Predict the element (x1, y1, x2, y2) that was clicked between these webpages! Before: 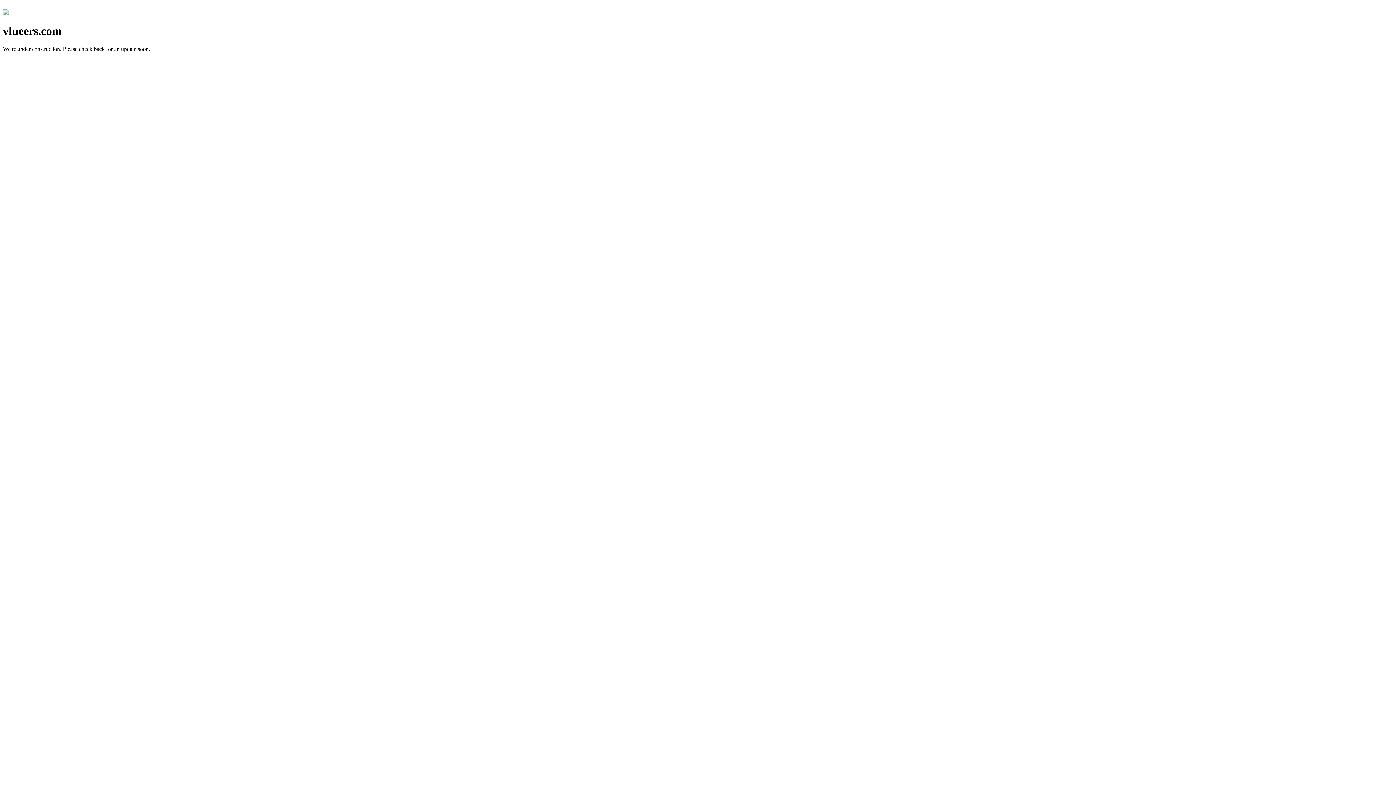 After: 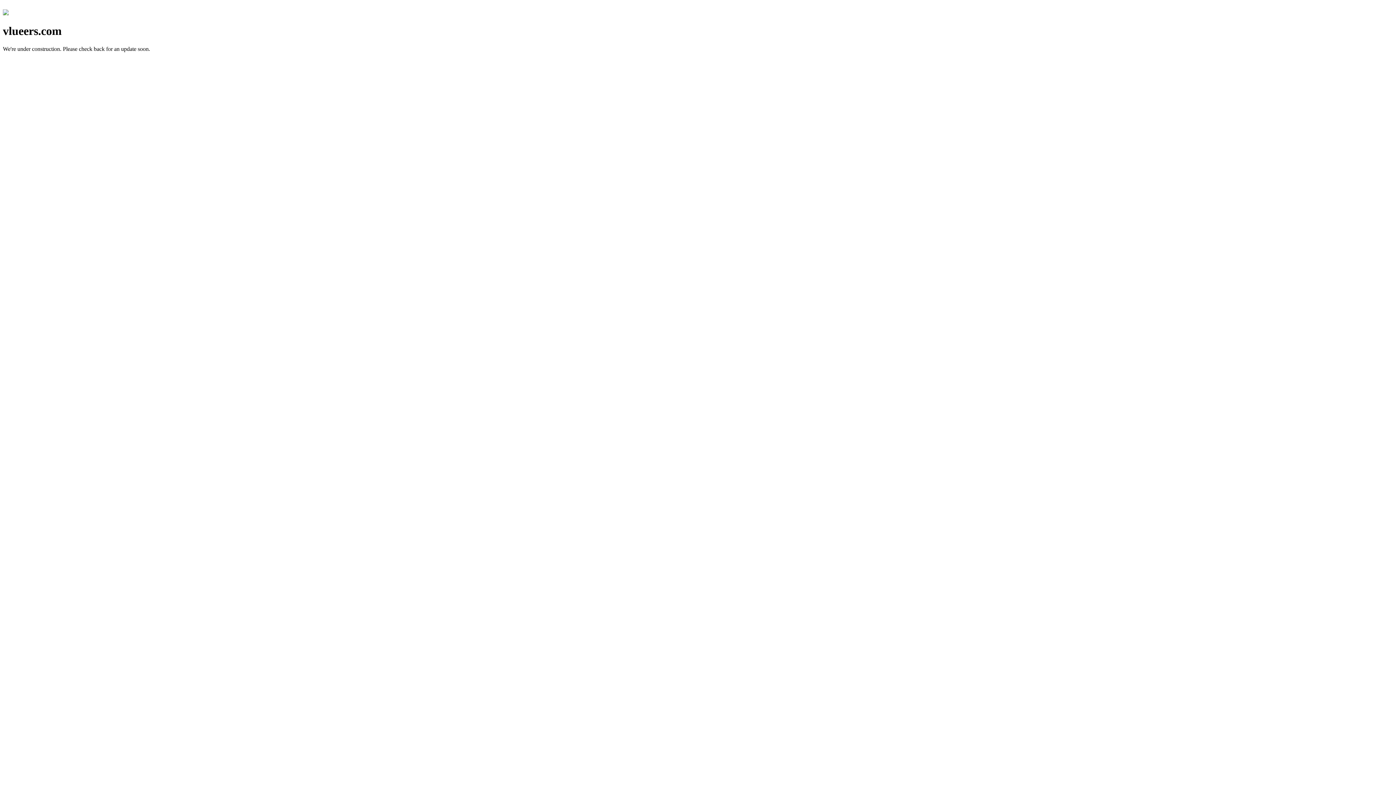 Action: bbox: (2, 10, 8, 16)